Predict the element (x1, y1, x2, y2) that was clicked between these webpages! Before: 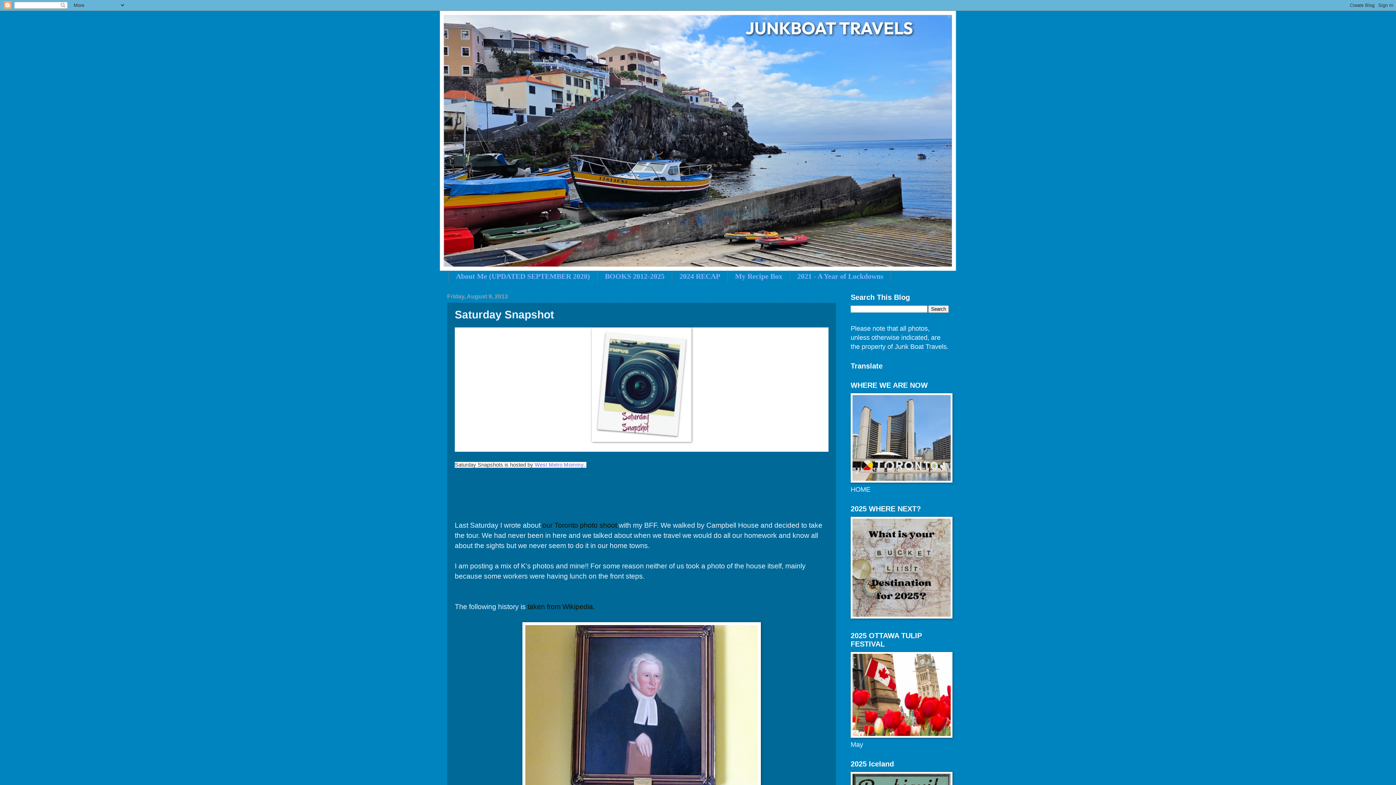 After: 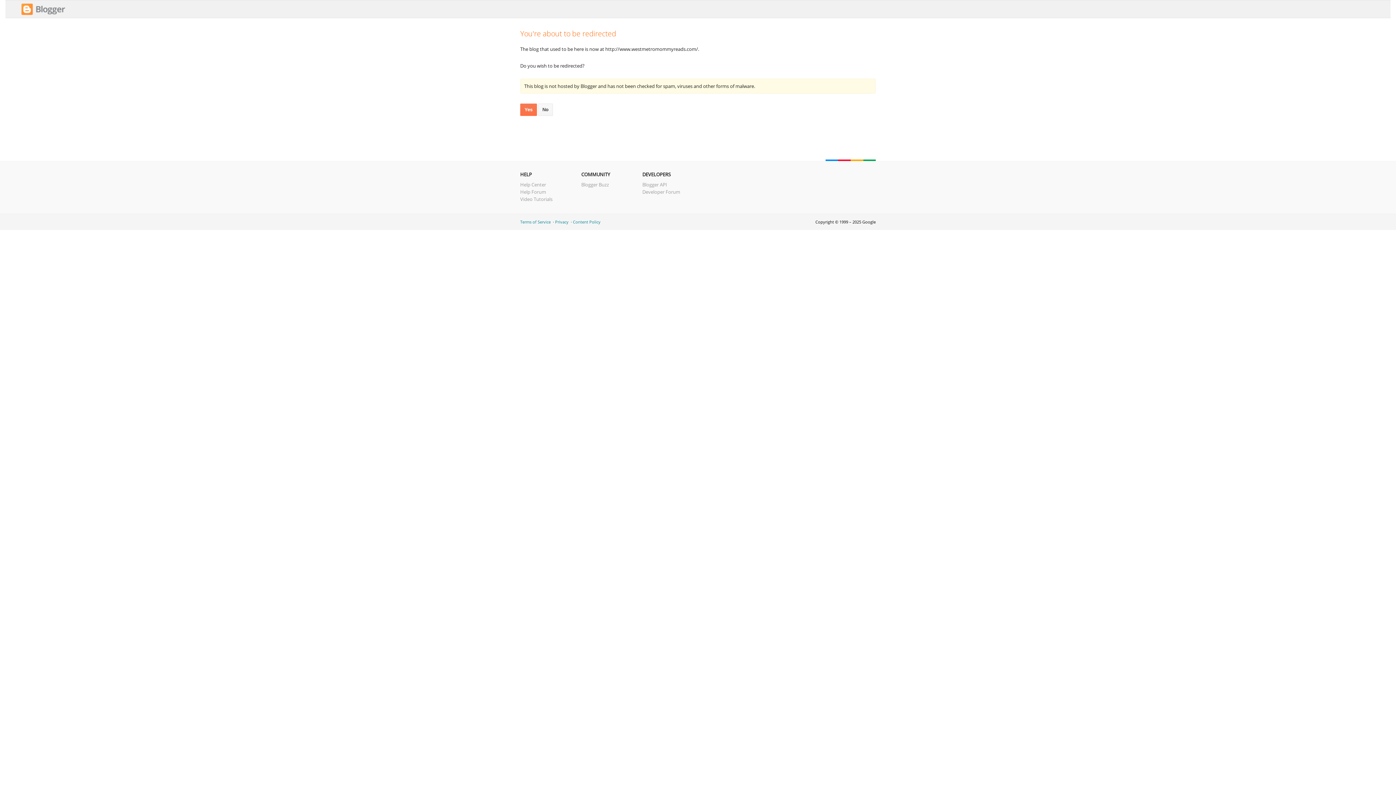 Action: bbox: (534, 462, 583, 468) label: West Metro Mommy